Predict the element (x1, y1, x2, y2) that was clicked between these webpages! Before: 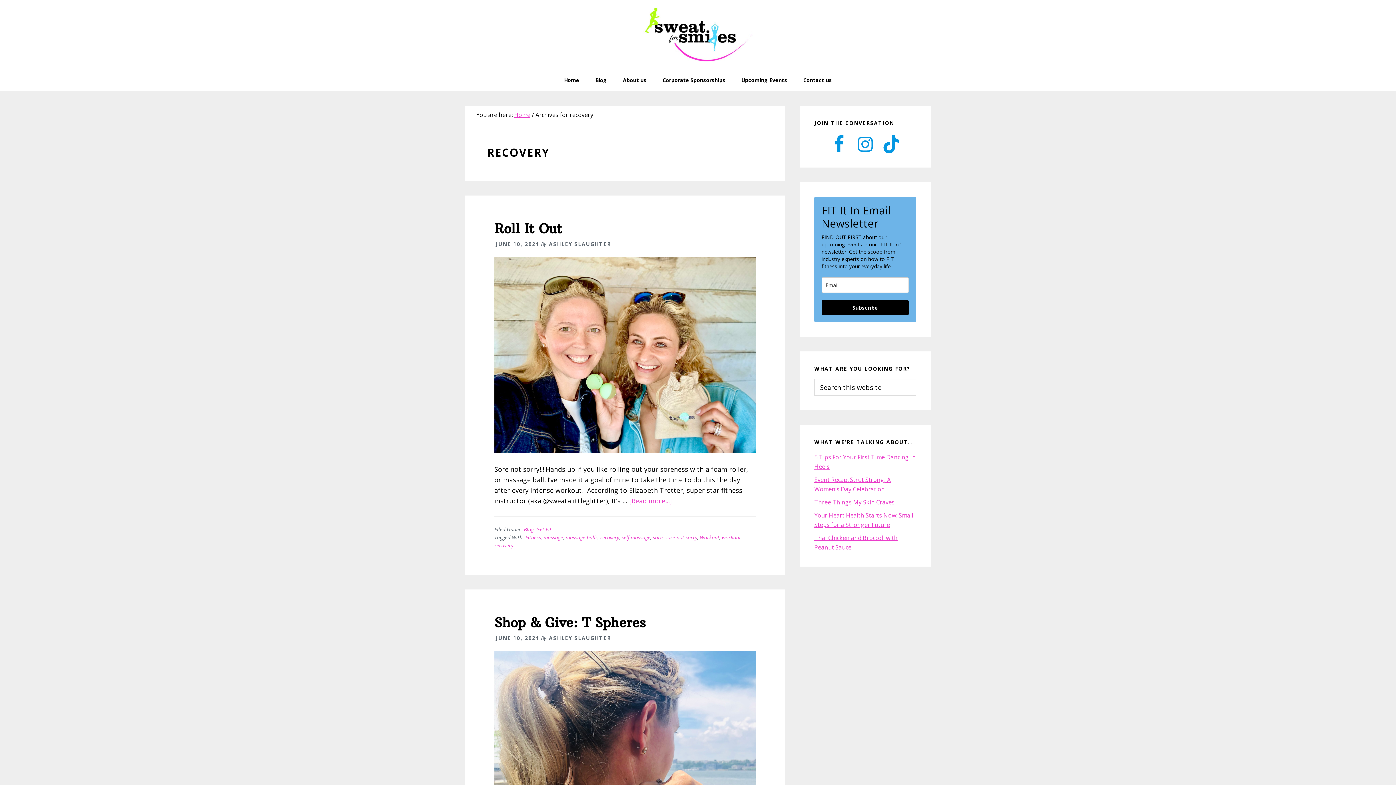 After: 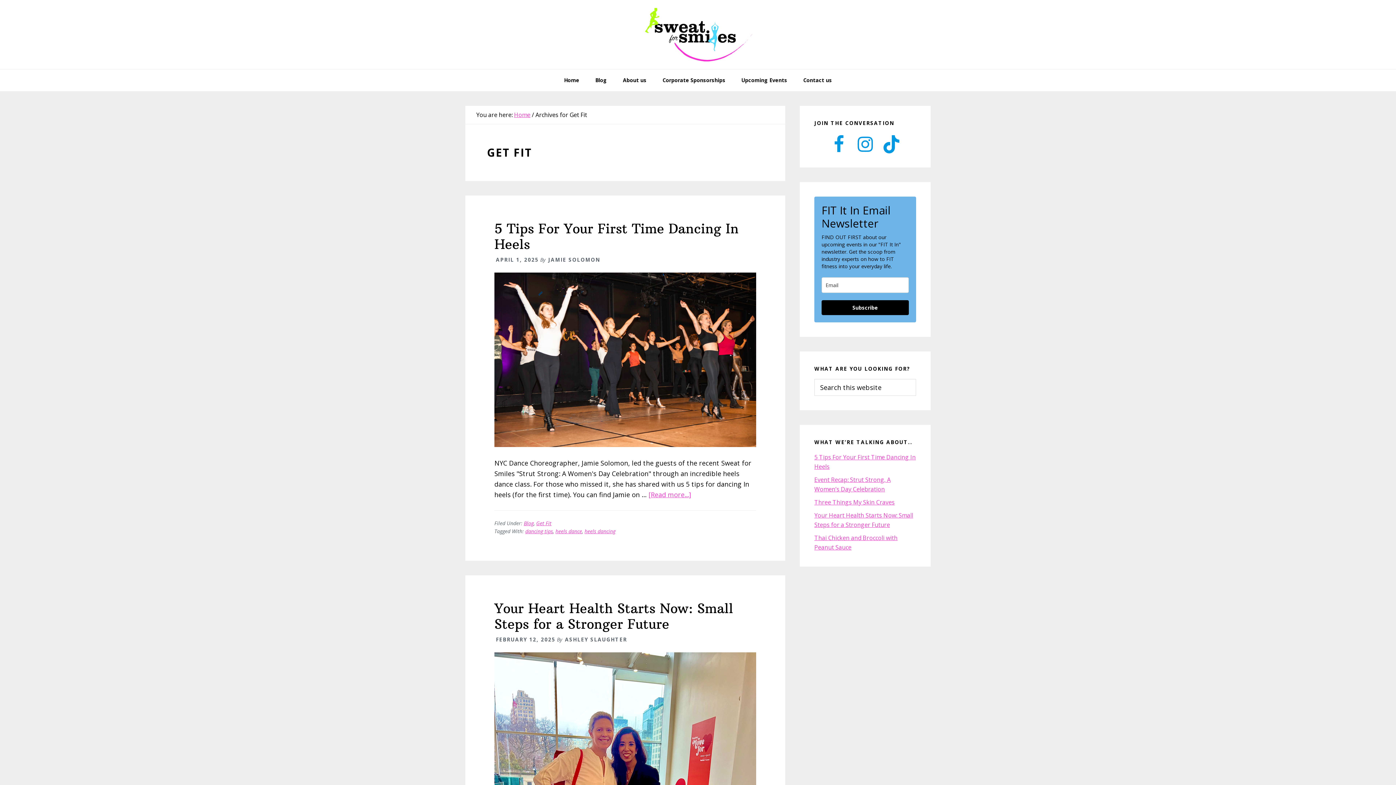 Action: label: Get Fit bbox: (536, 526, 551, 533)